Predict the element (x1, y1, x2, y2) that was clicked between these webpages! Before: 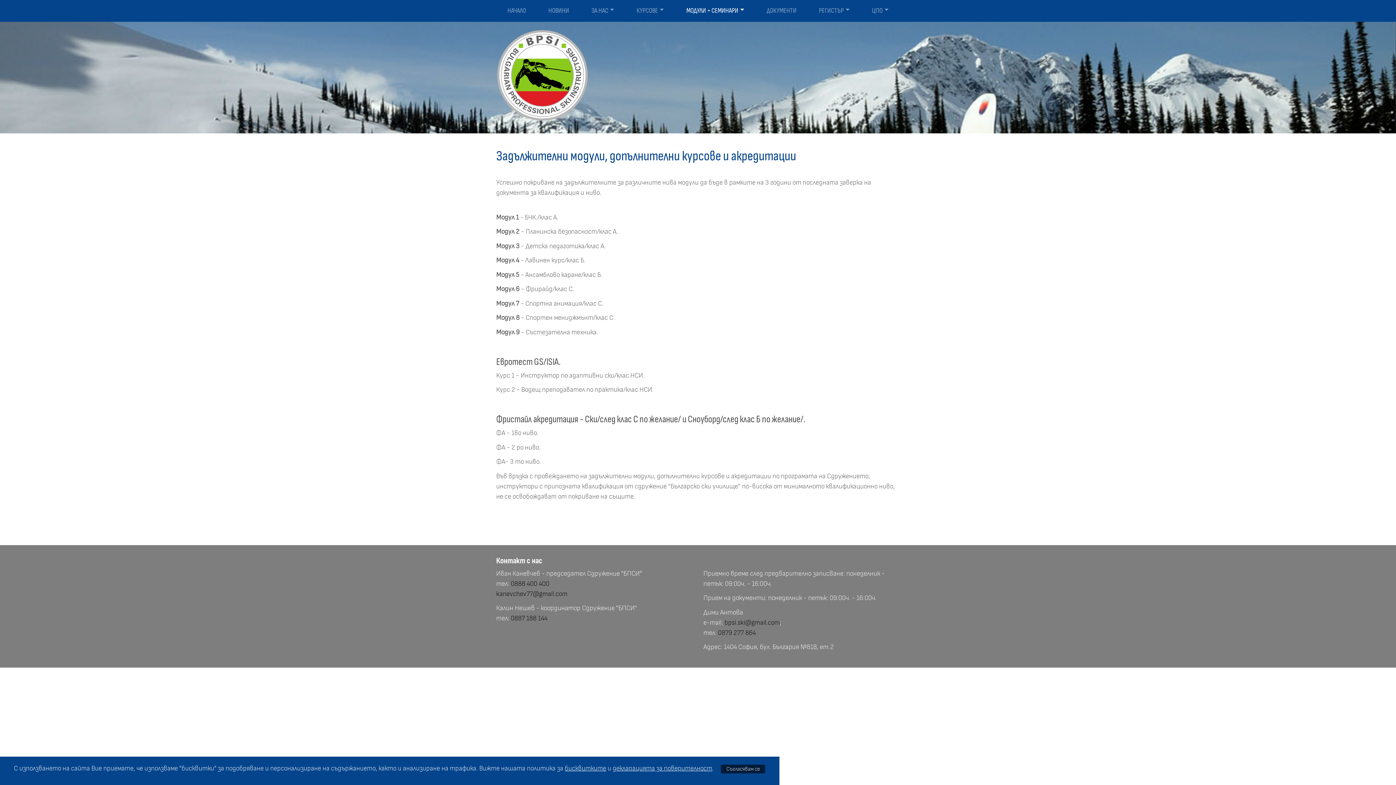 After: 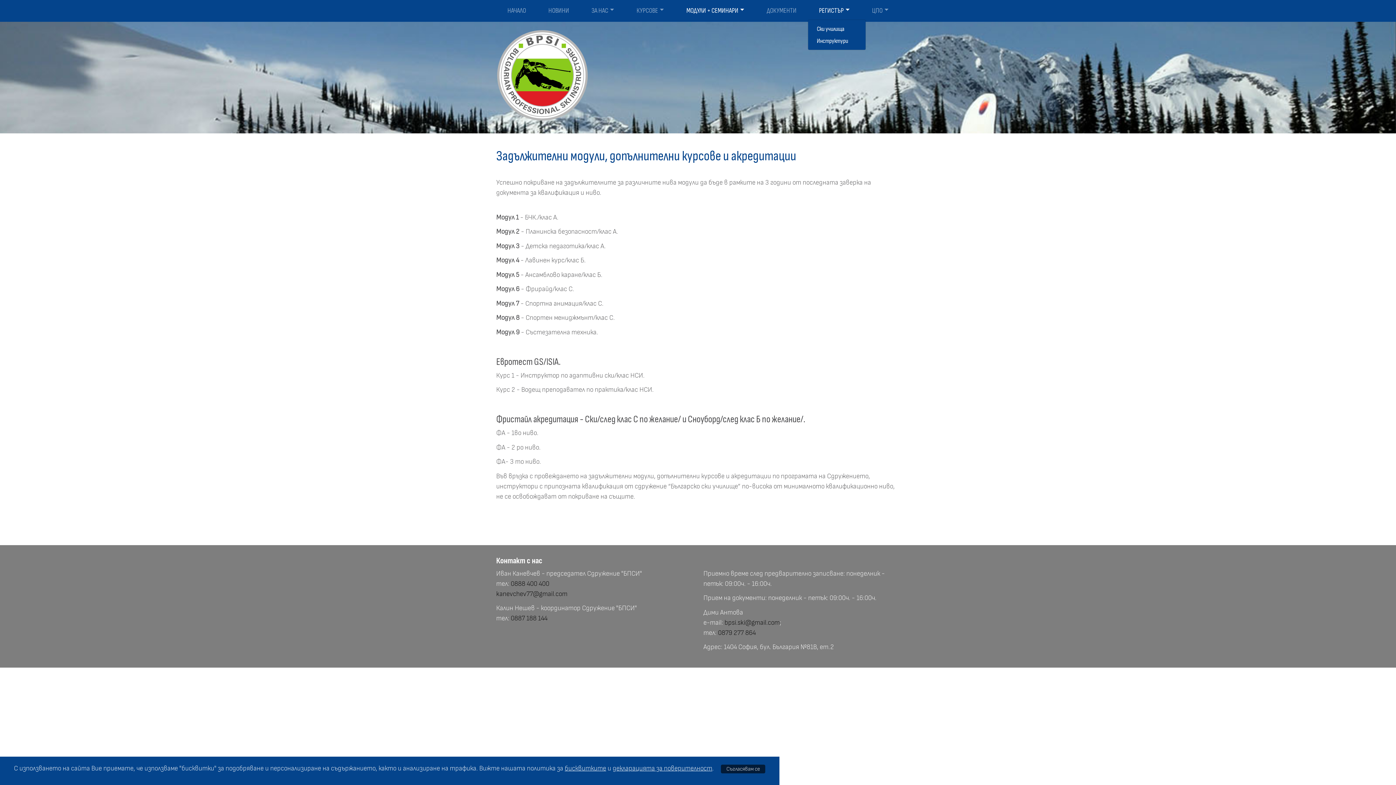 Action: bbox: (807, 2, 861, 18) label: РЕГИСТЪР